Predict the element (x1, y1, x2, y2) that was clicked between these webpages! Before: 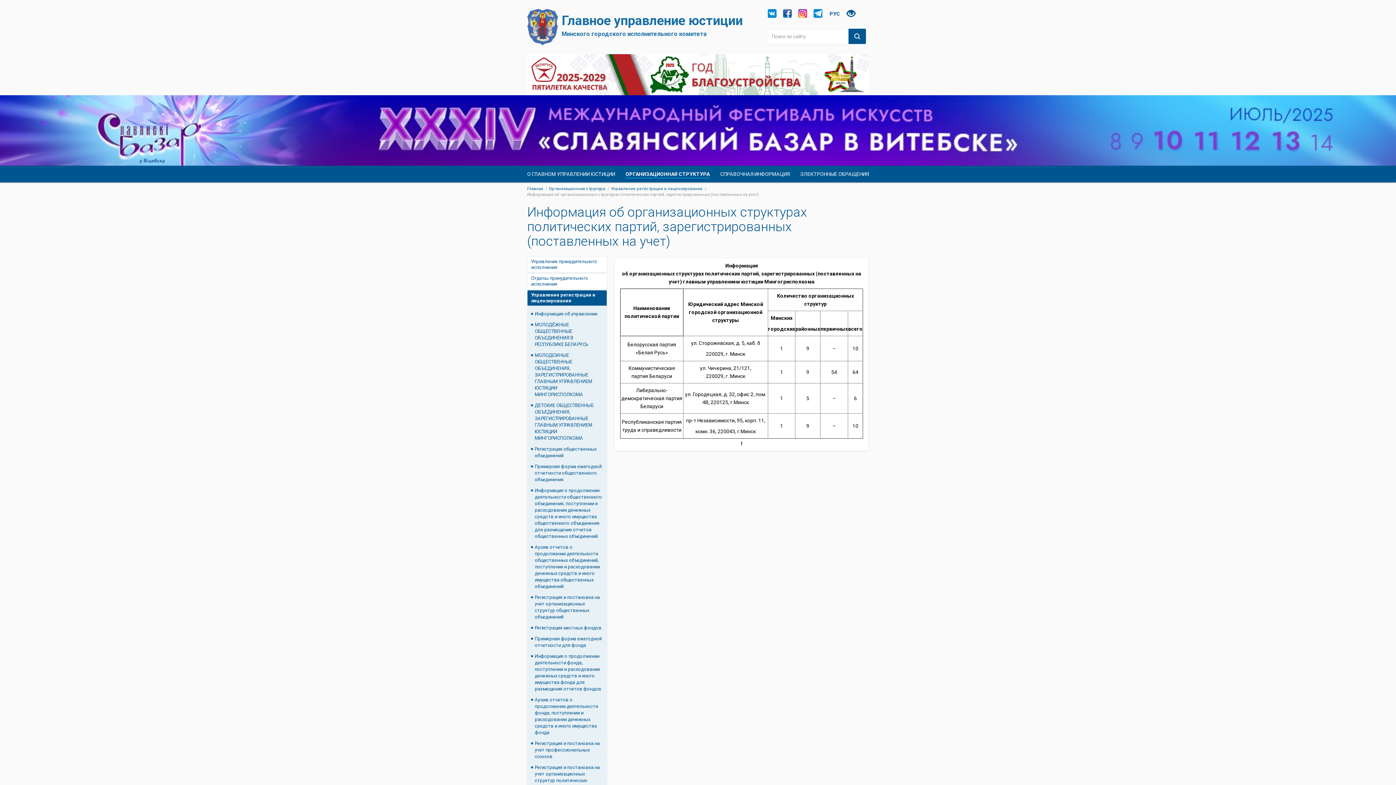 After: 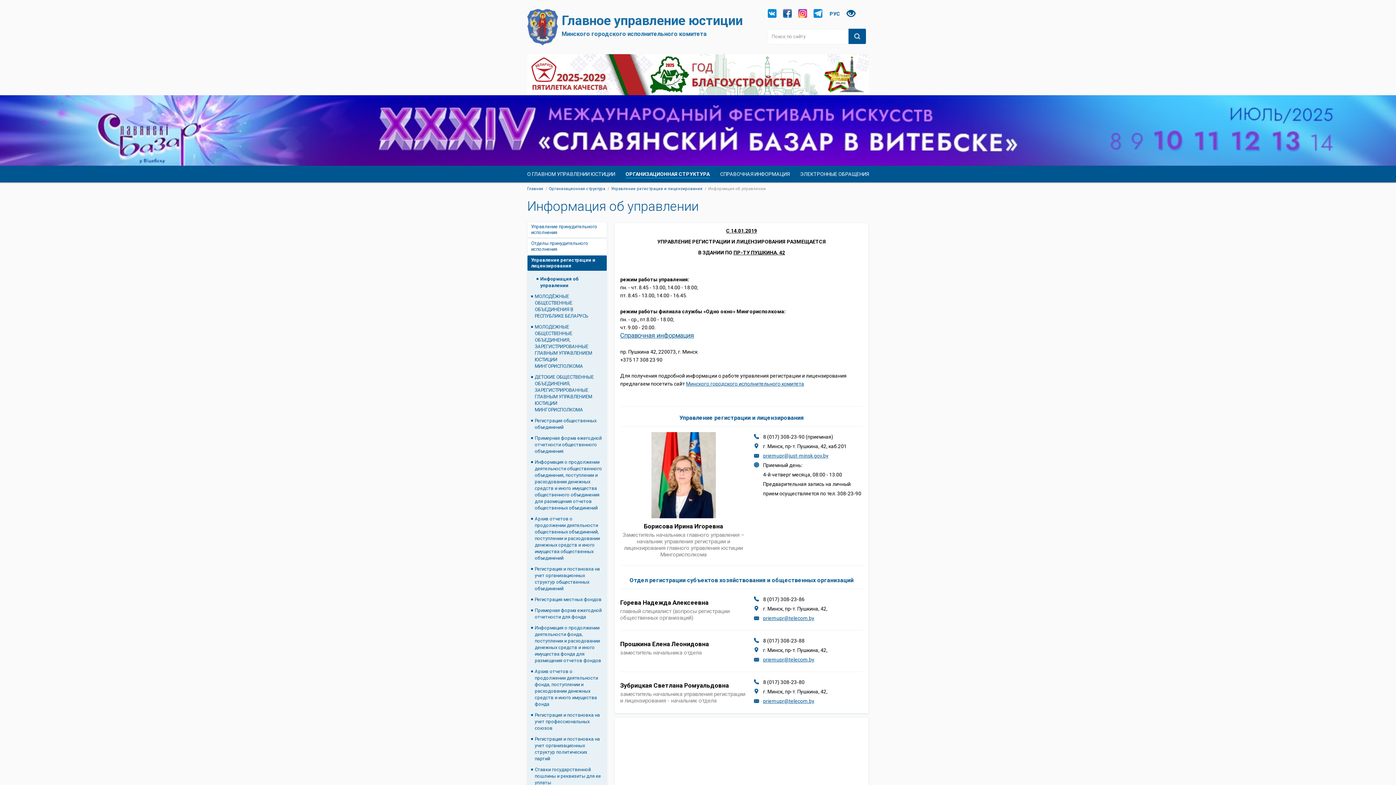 Action: label: Управление регистрации и лицензирования bbox: (611, 186, 702, 191)